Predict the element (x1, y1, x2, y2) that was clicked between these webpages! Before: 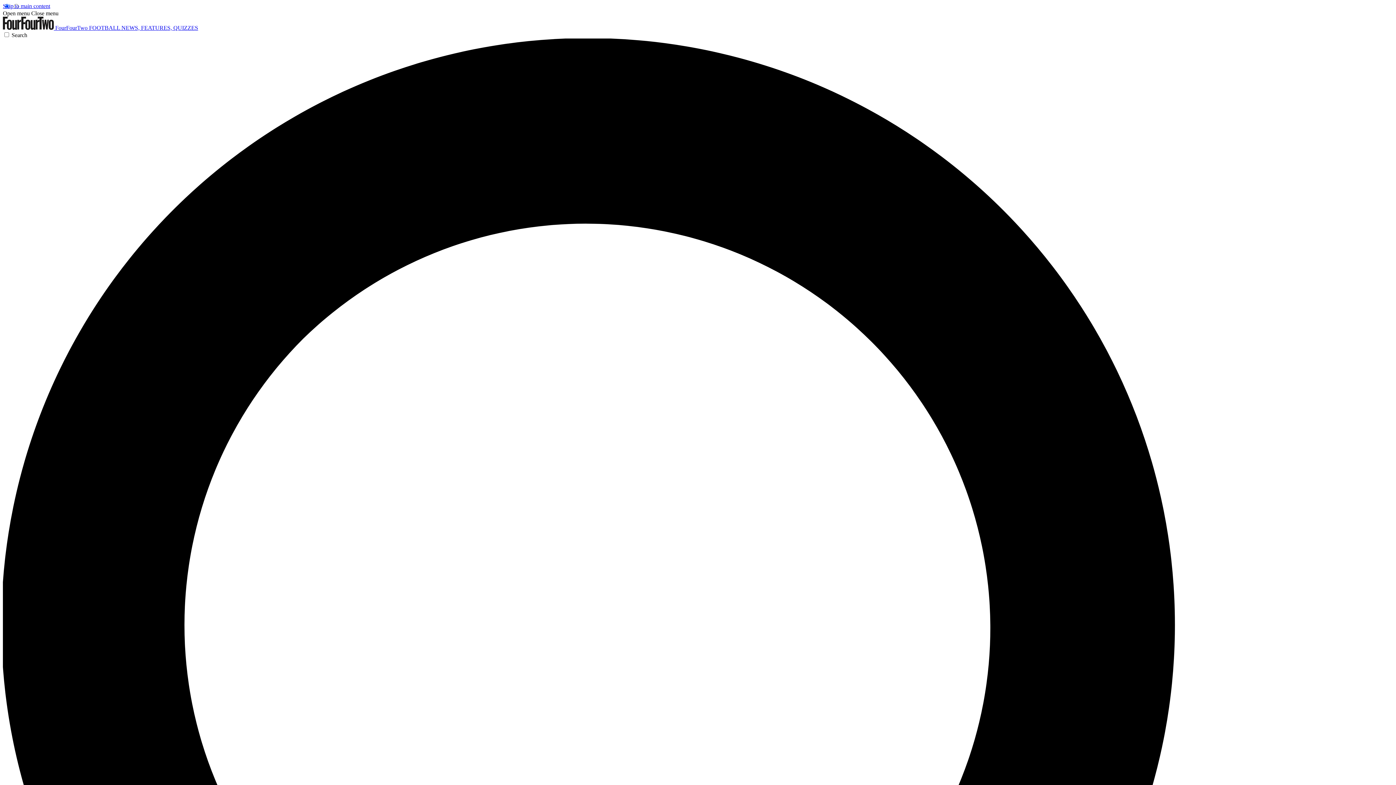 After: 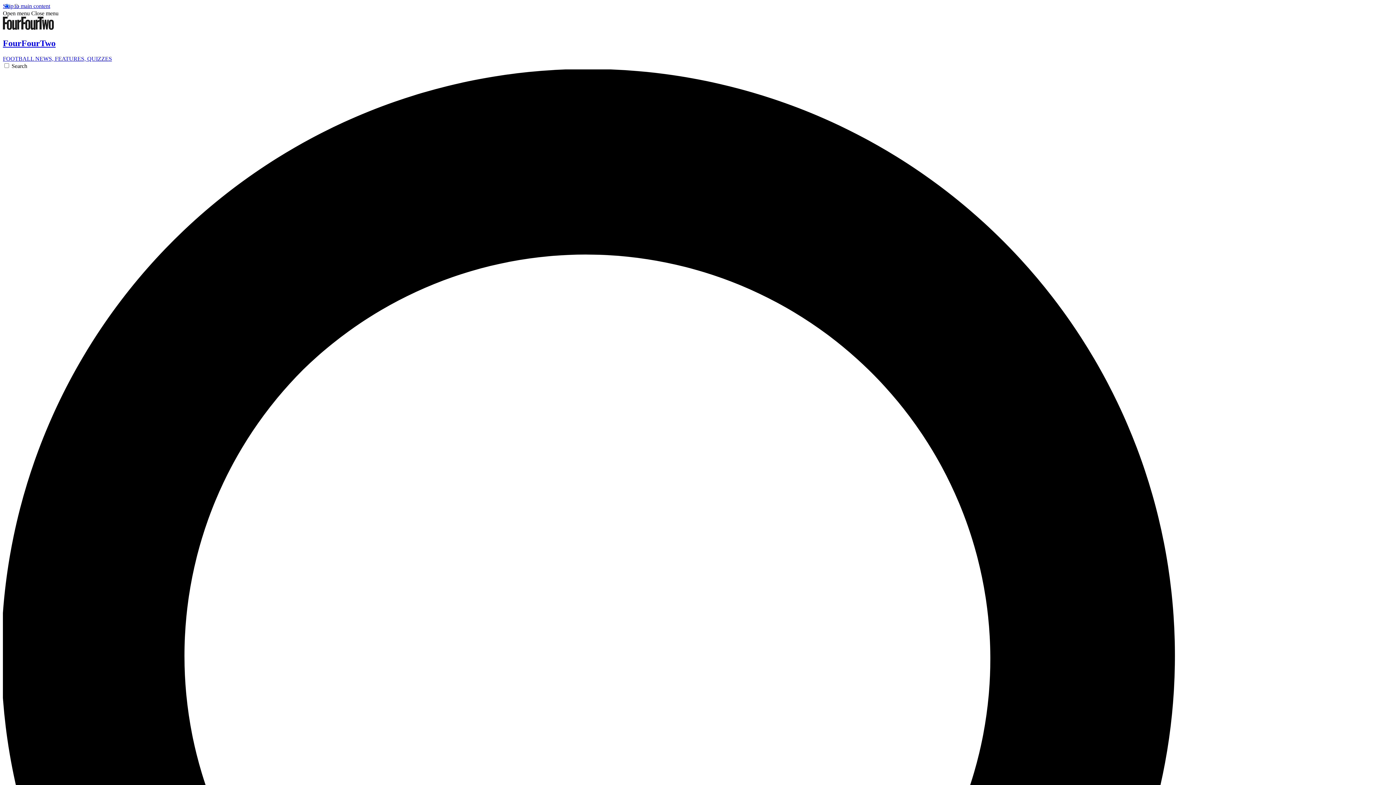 Action: bbox: (2, 24, 198, 30) label:  FourFourTwo FOOTBALL NEWS, FEATURES, QUIZZES